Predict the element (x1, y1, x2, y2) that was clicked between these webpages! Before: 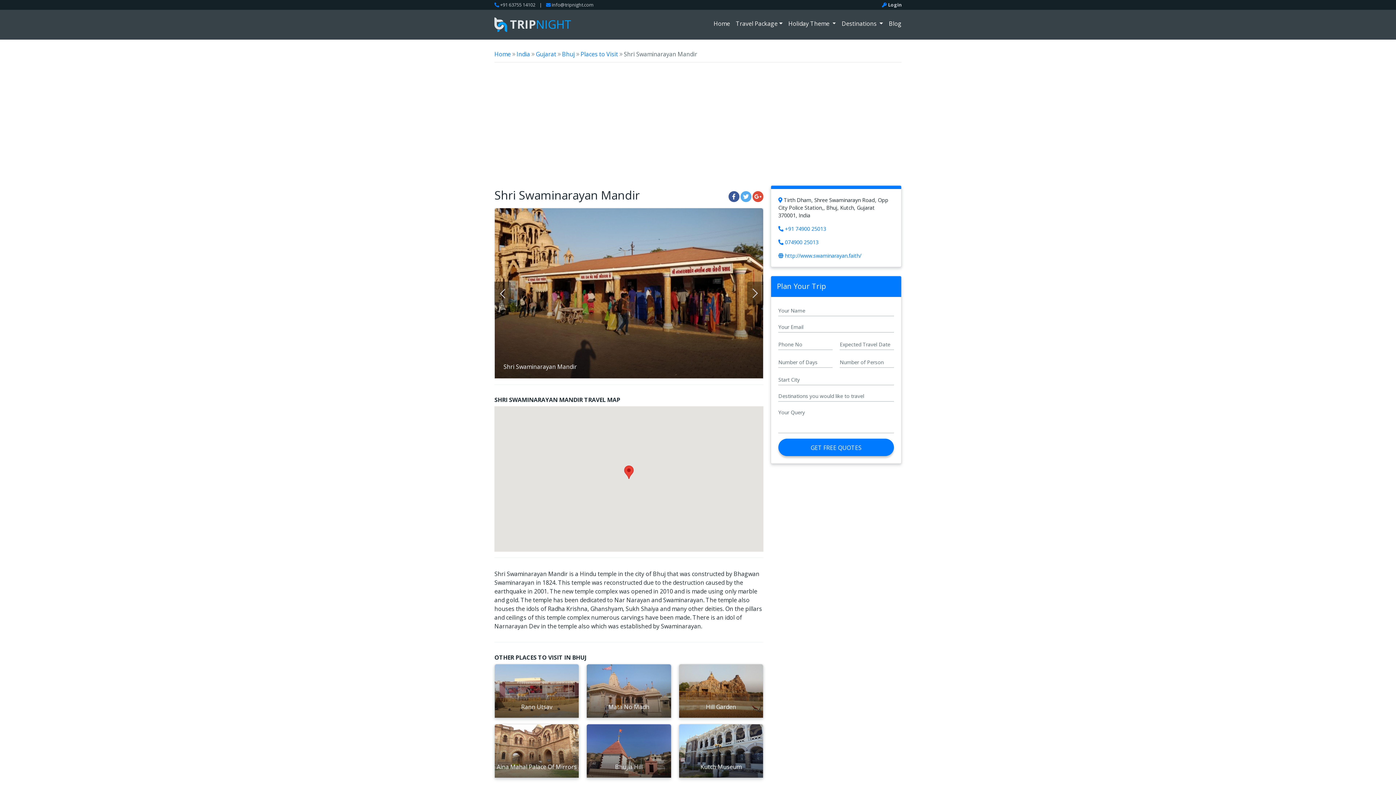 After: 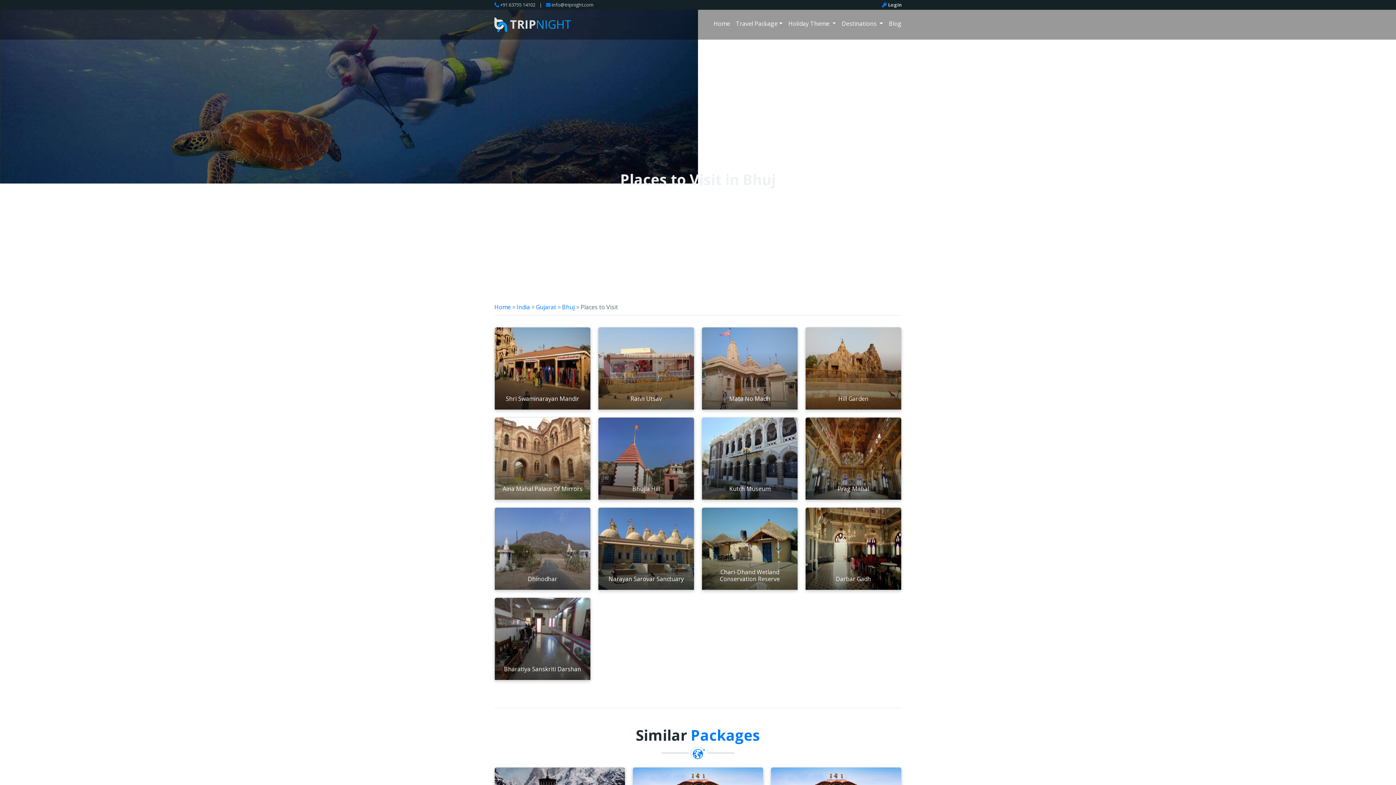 Action: bbox: (580, 50, 618, 58) label: Places to Visit